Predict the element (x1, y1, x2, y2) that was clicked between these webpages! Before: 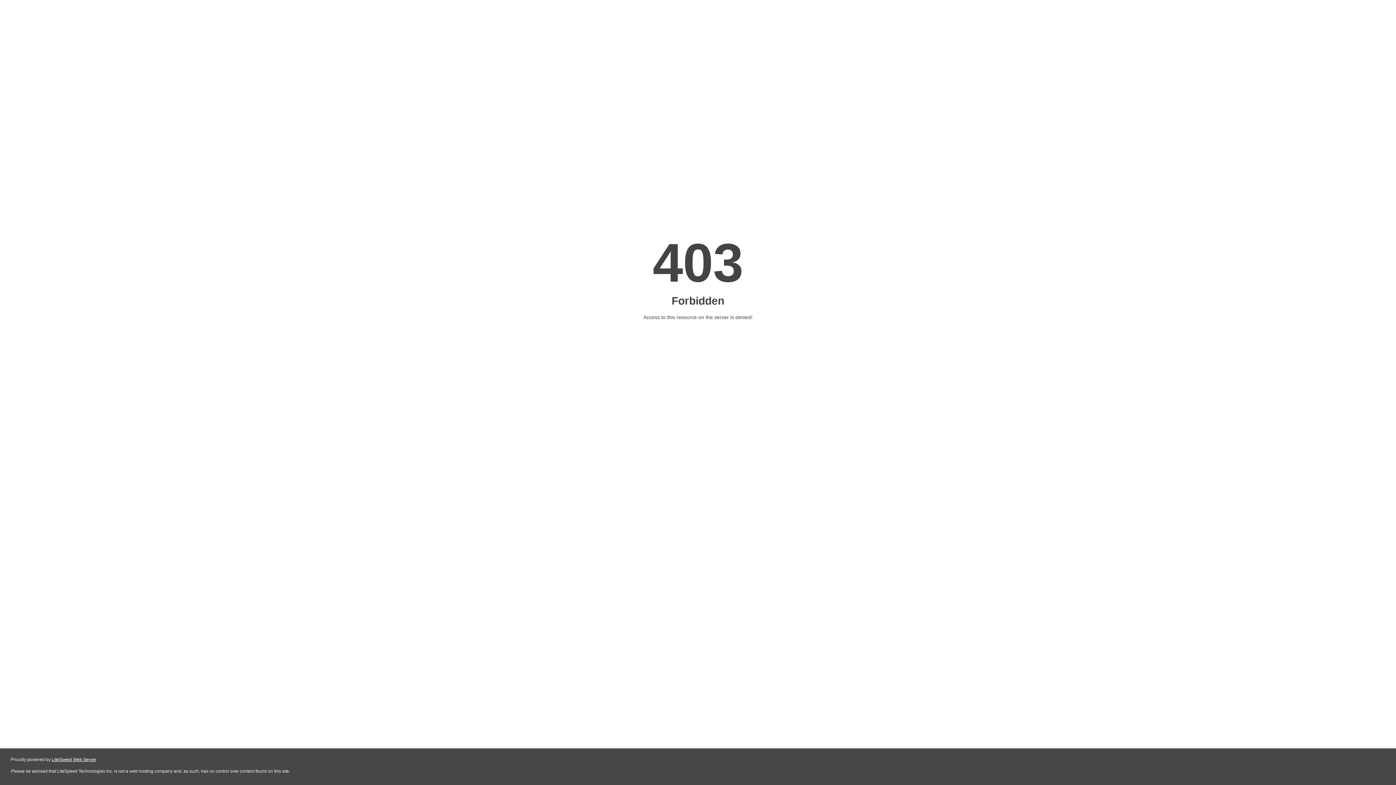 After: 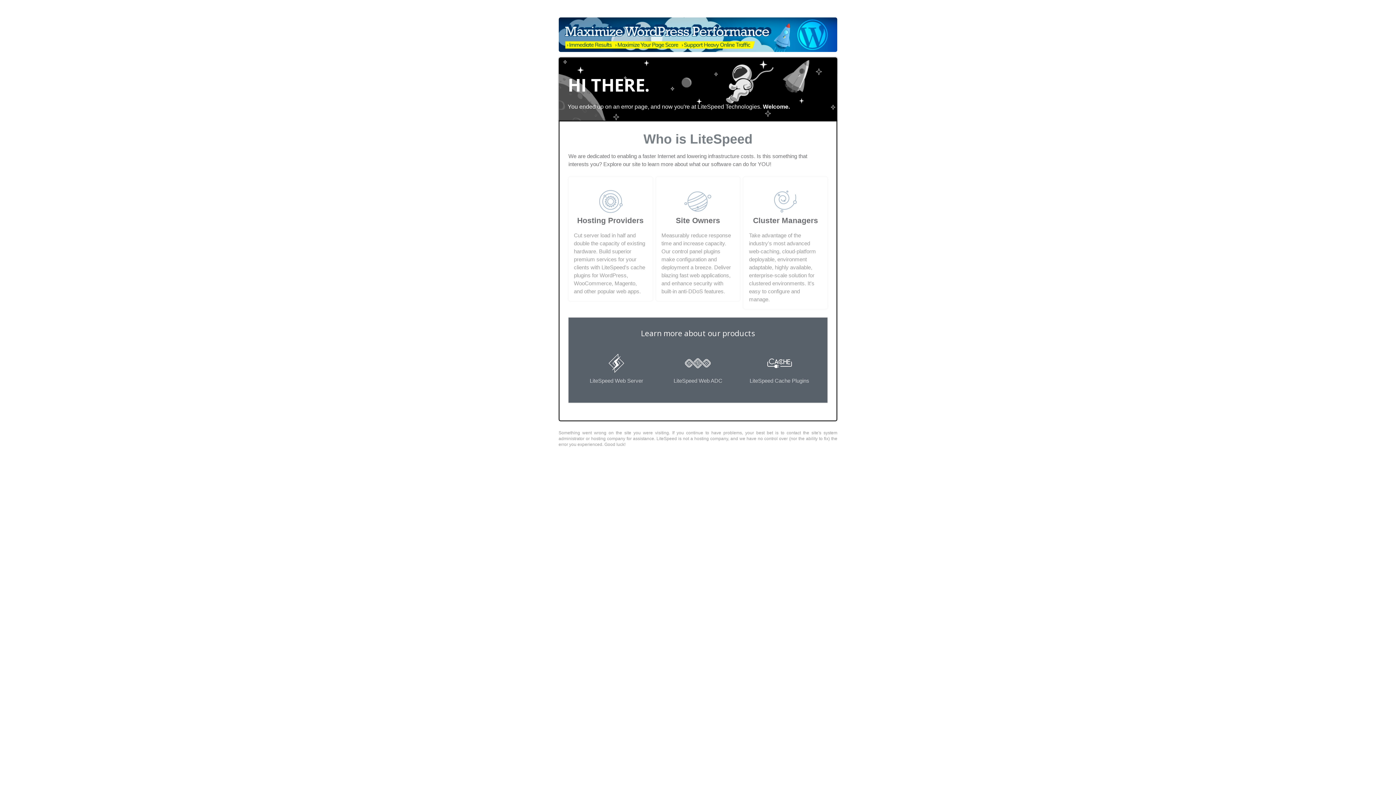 Action: label: LiteSpeed Web Server bbox: (51, 757, 96, 762)